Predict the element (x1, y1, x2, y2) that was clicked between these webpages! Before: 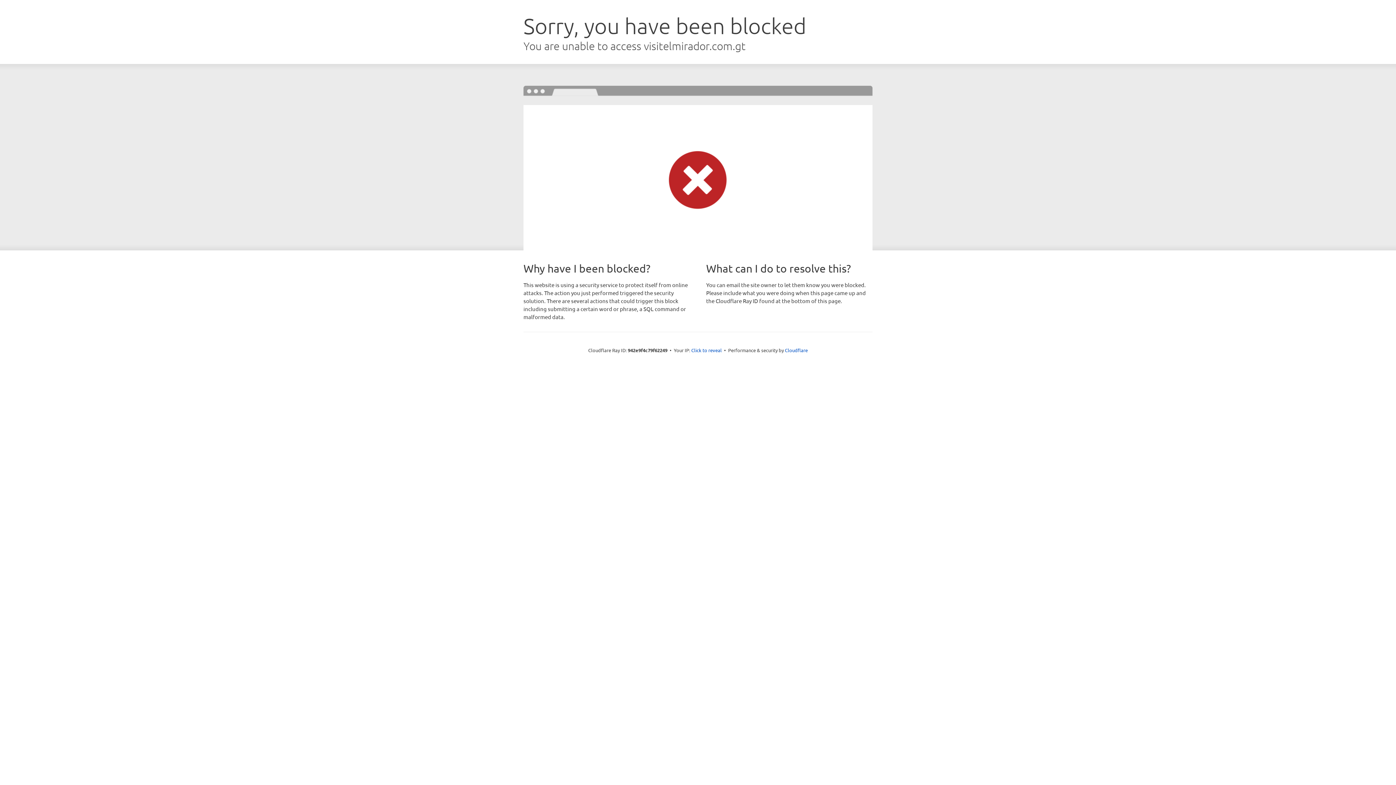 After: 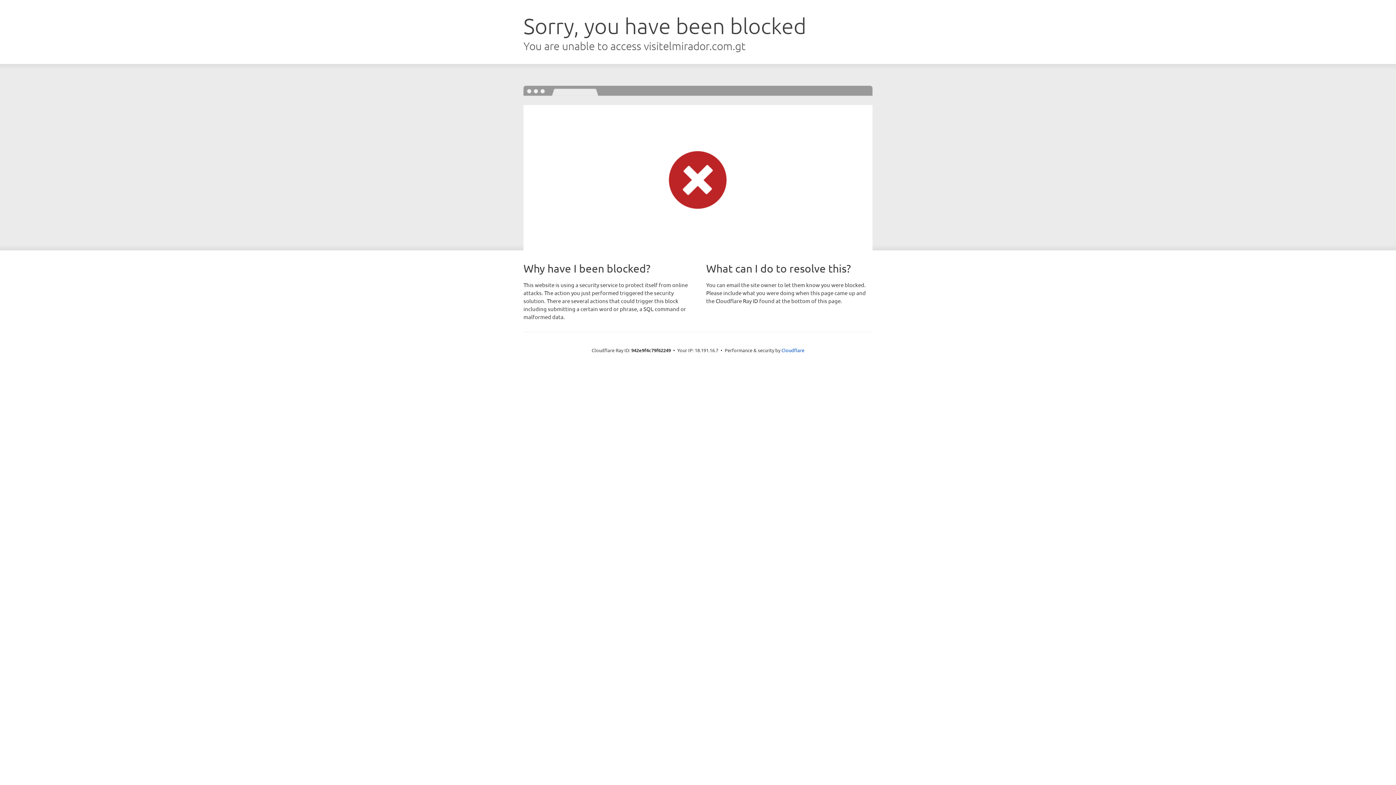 Action: label: Click to reveal bbox: (691, 346, 722, 353)